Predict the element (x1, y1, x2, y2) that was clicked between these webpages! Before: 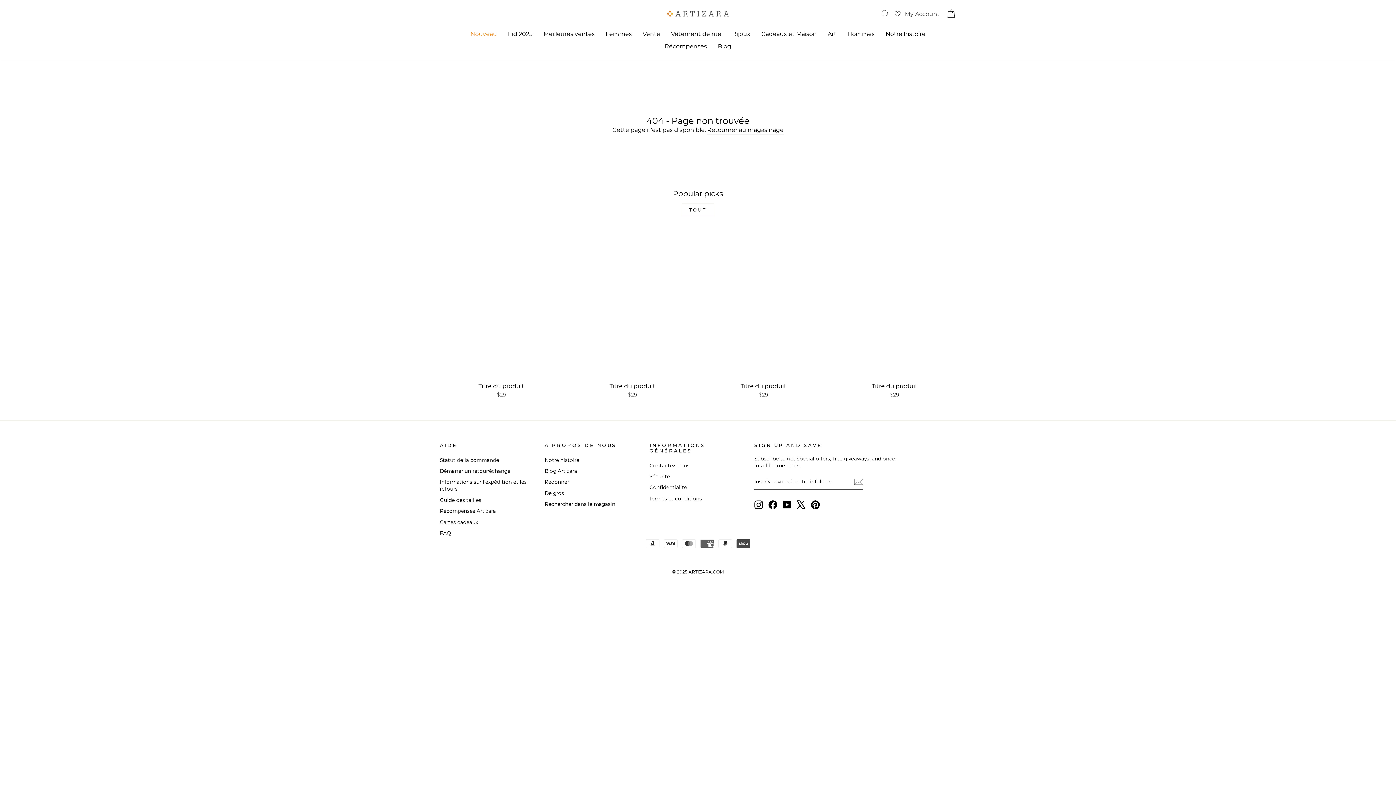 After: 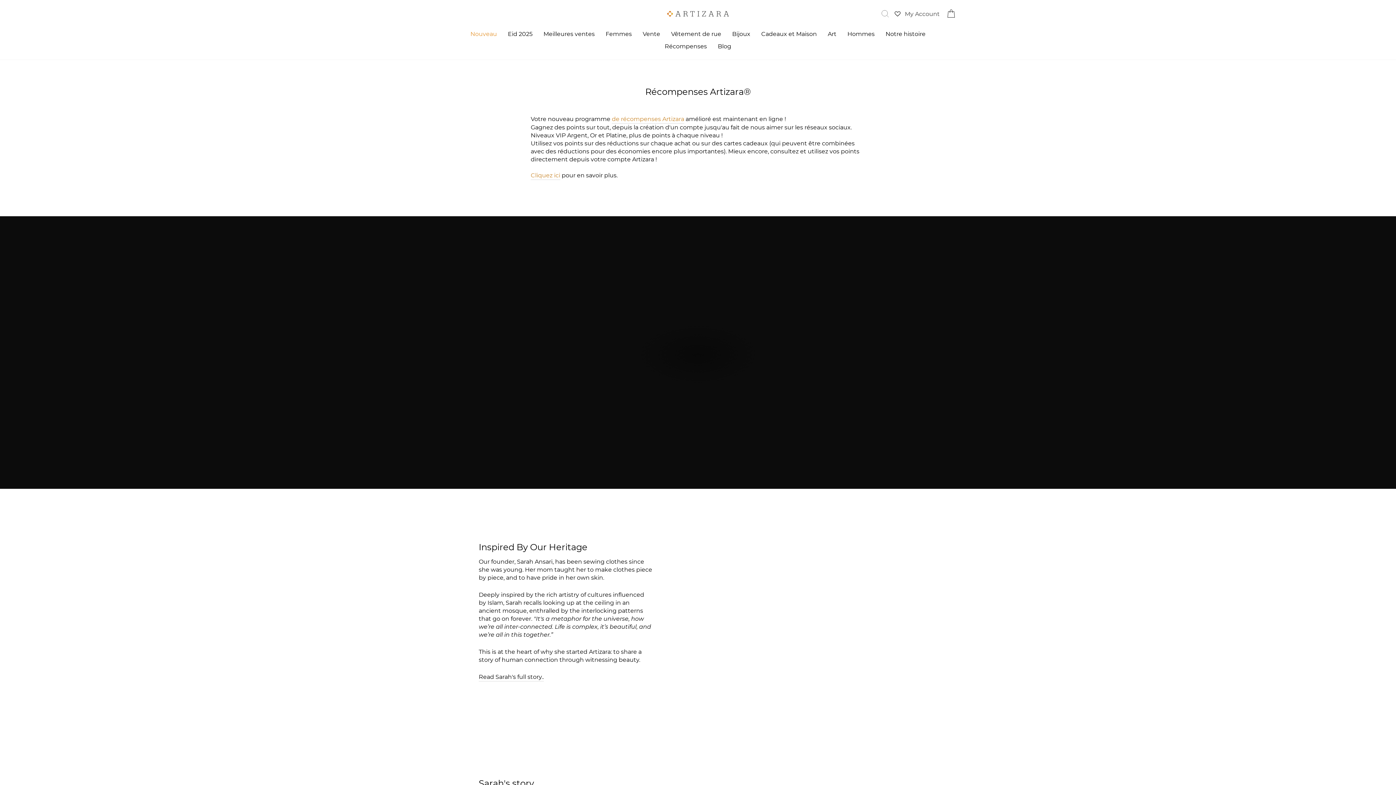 Action: label: Récompenses Artizara bbox: (440, 506, 496, 516)